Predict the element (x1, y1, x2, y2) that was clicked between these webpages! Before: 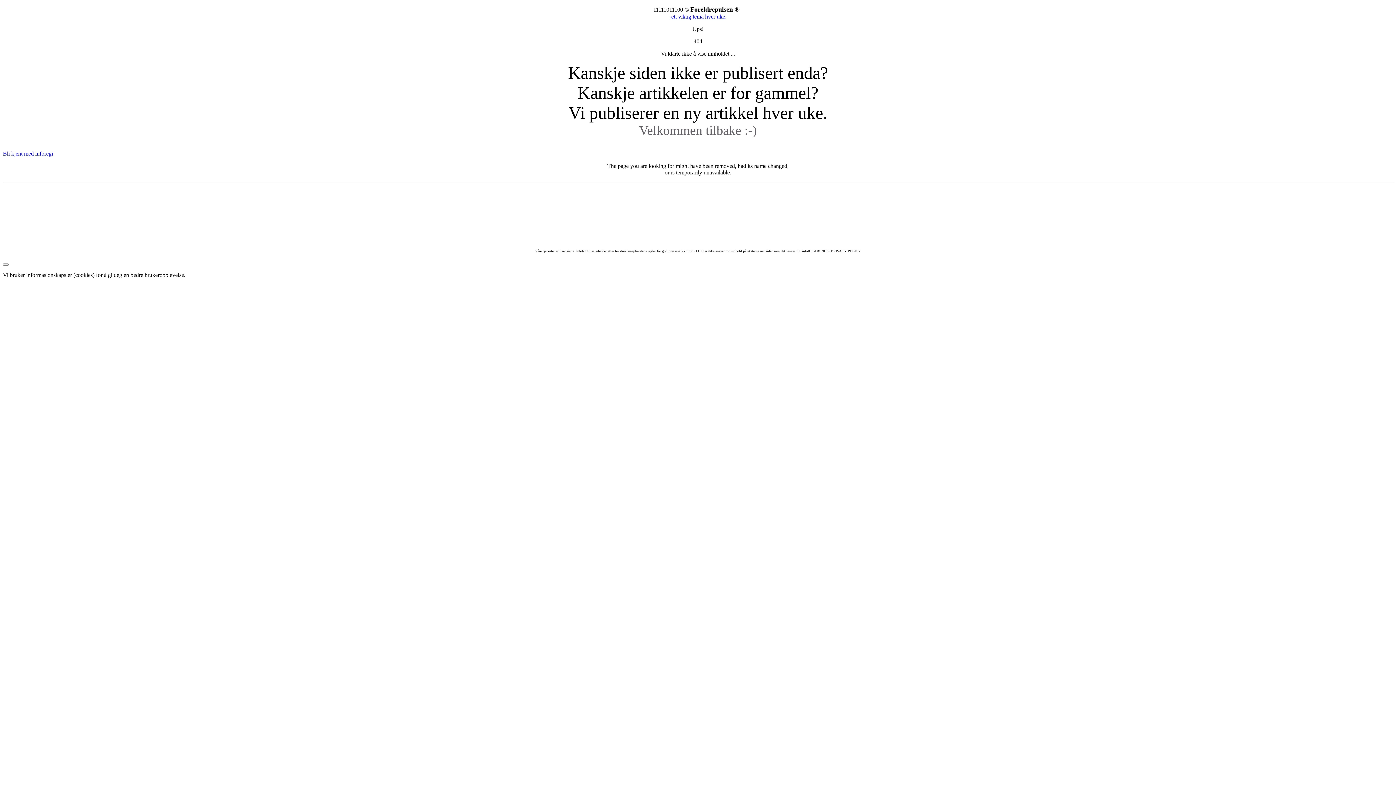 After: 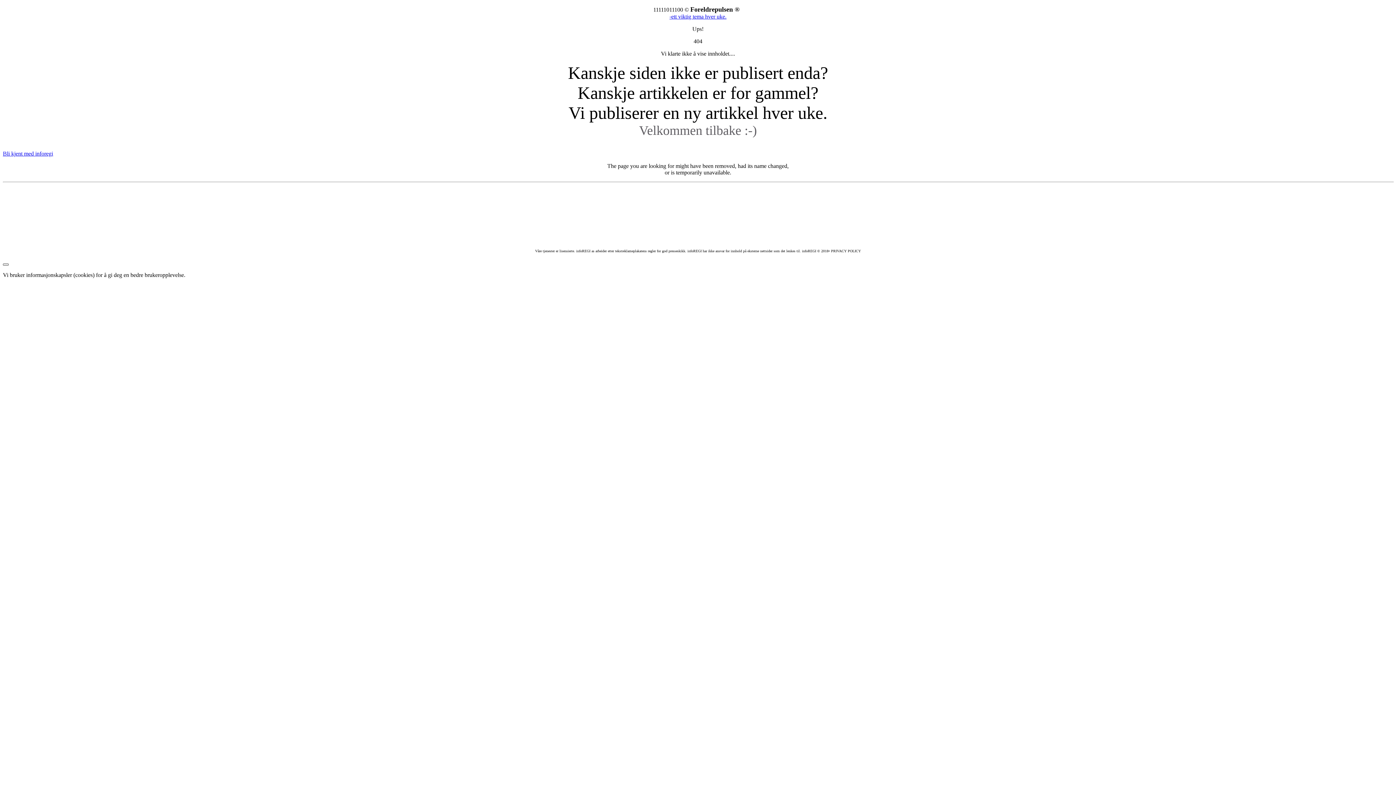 Action: bbox: (2, 263, 8, 265)